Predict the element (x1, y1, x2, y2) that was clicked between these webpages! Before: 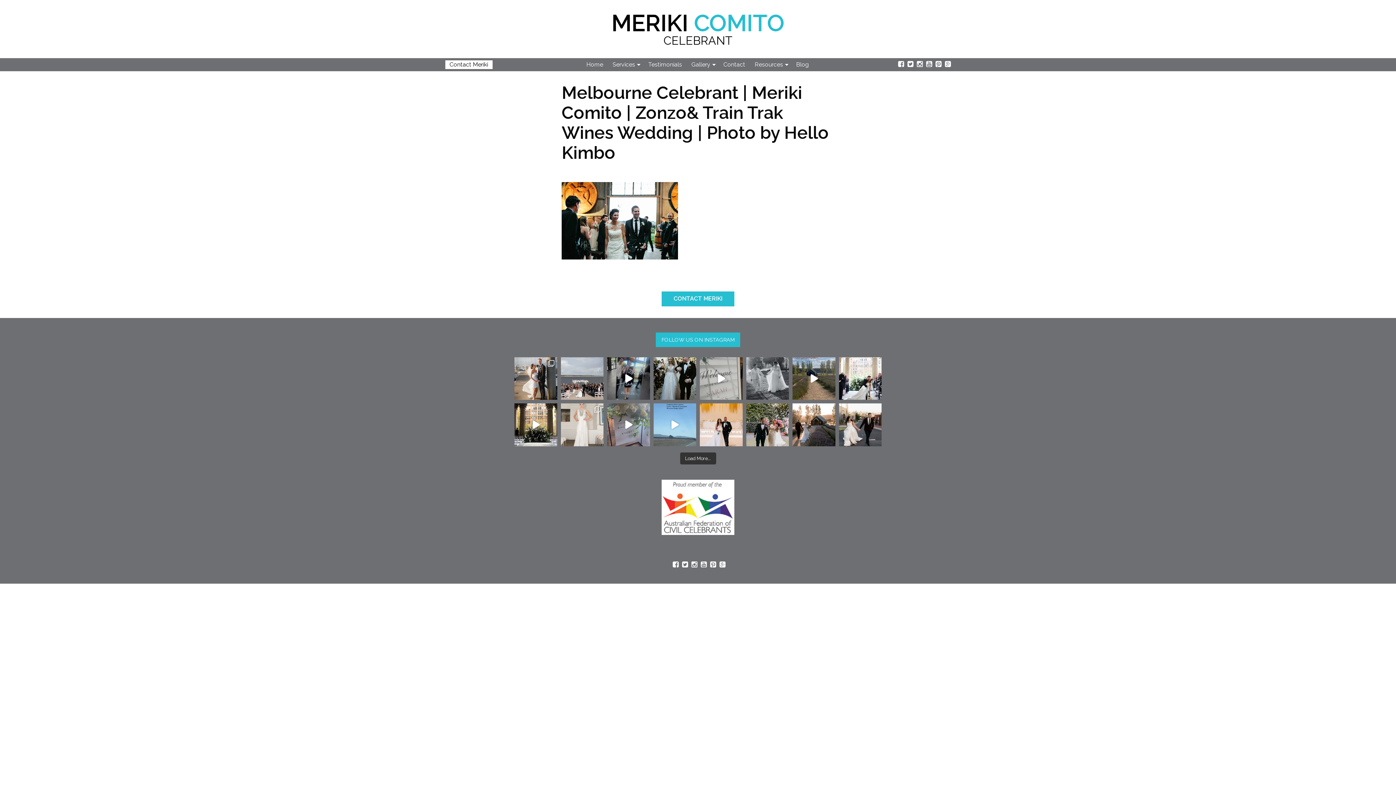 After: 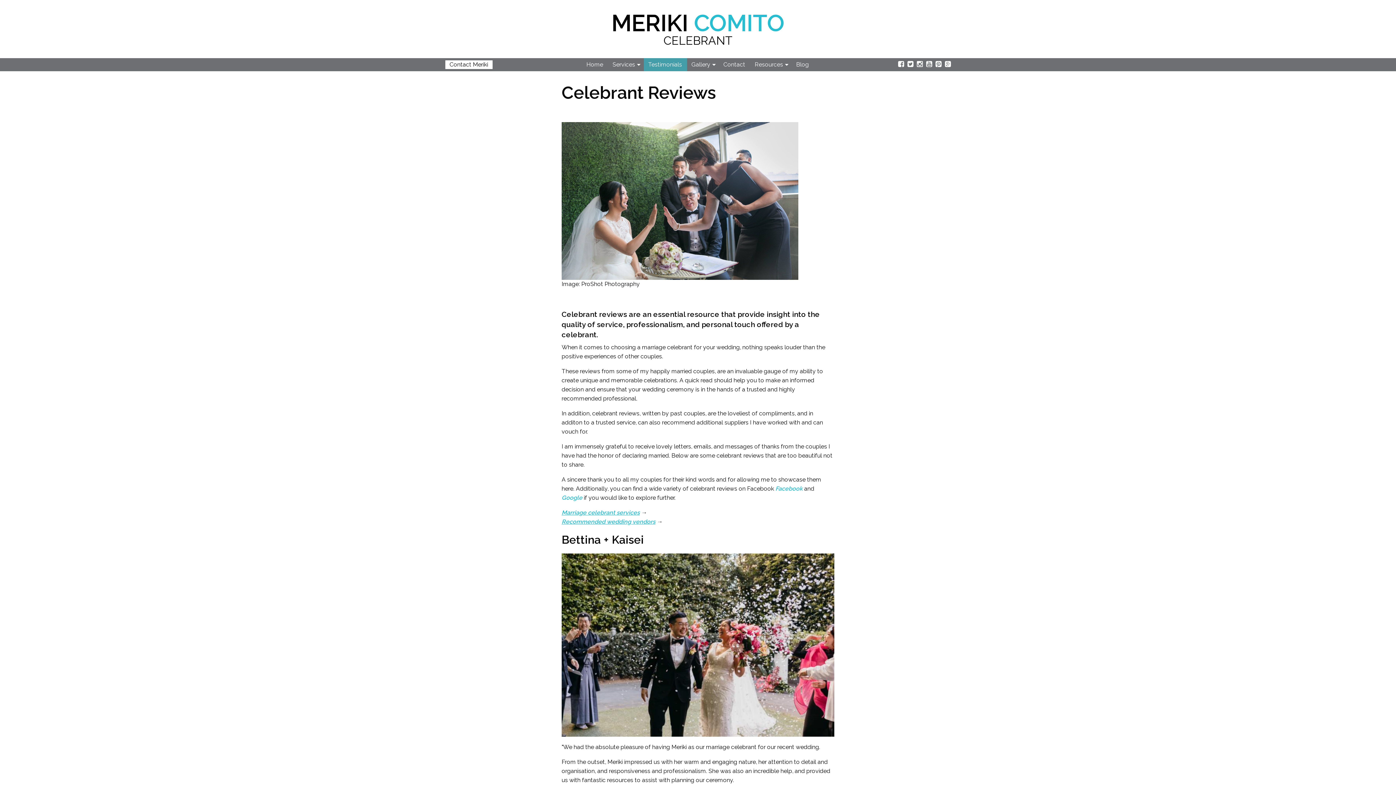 Action: bbox: (644, 58, 687, 71) label: Testimonials